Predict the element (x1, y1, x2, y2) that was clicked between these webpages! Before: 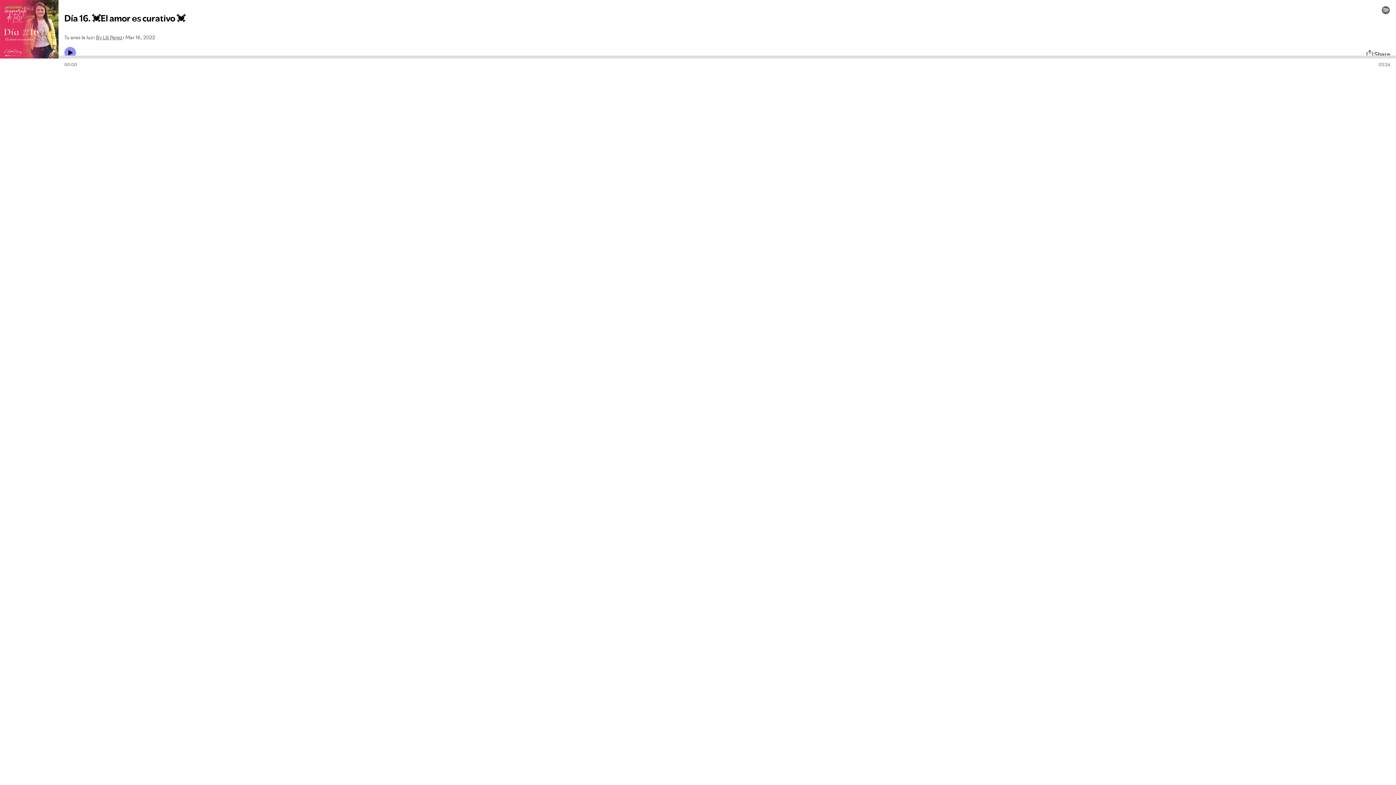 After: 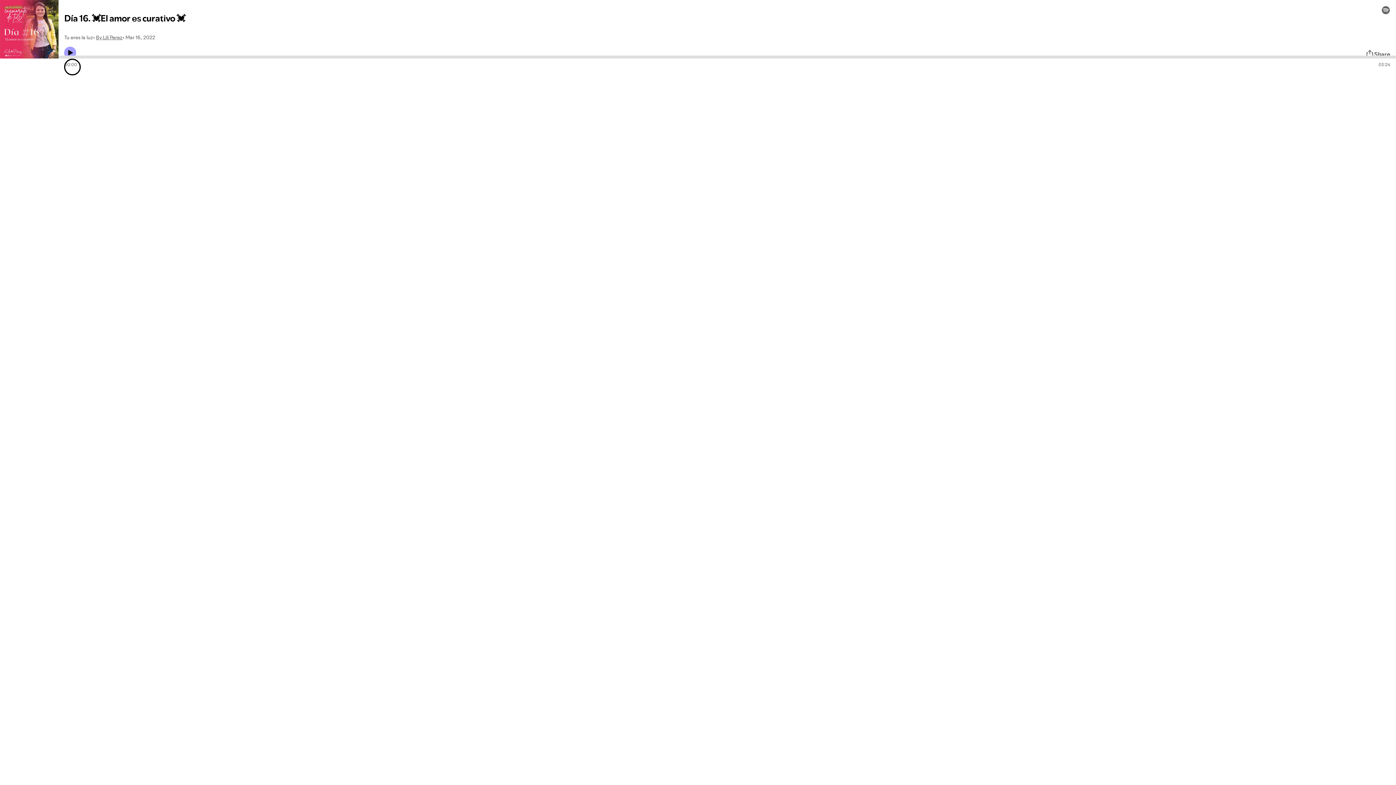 Action: label: Play icon bbox: (64, 46, 76, 58)